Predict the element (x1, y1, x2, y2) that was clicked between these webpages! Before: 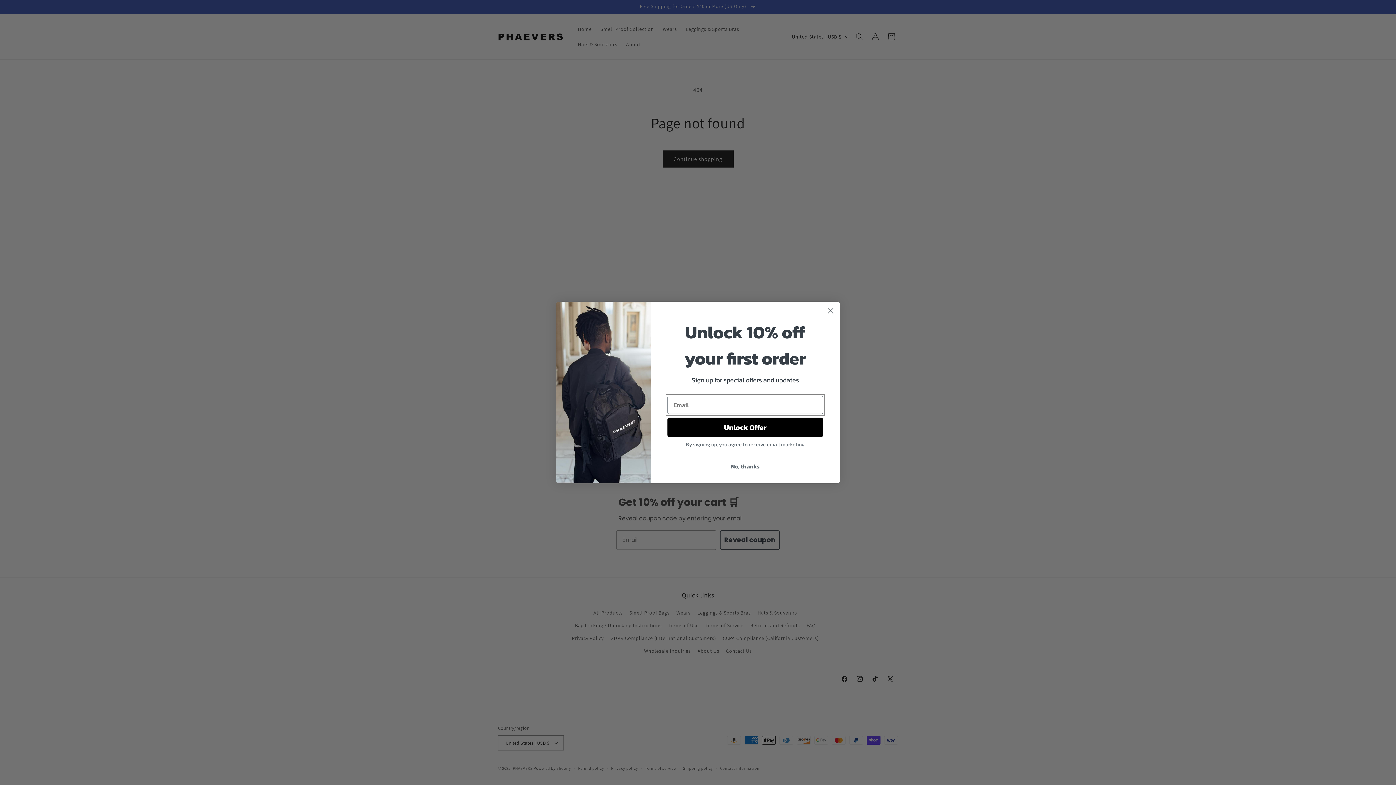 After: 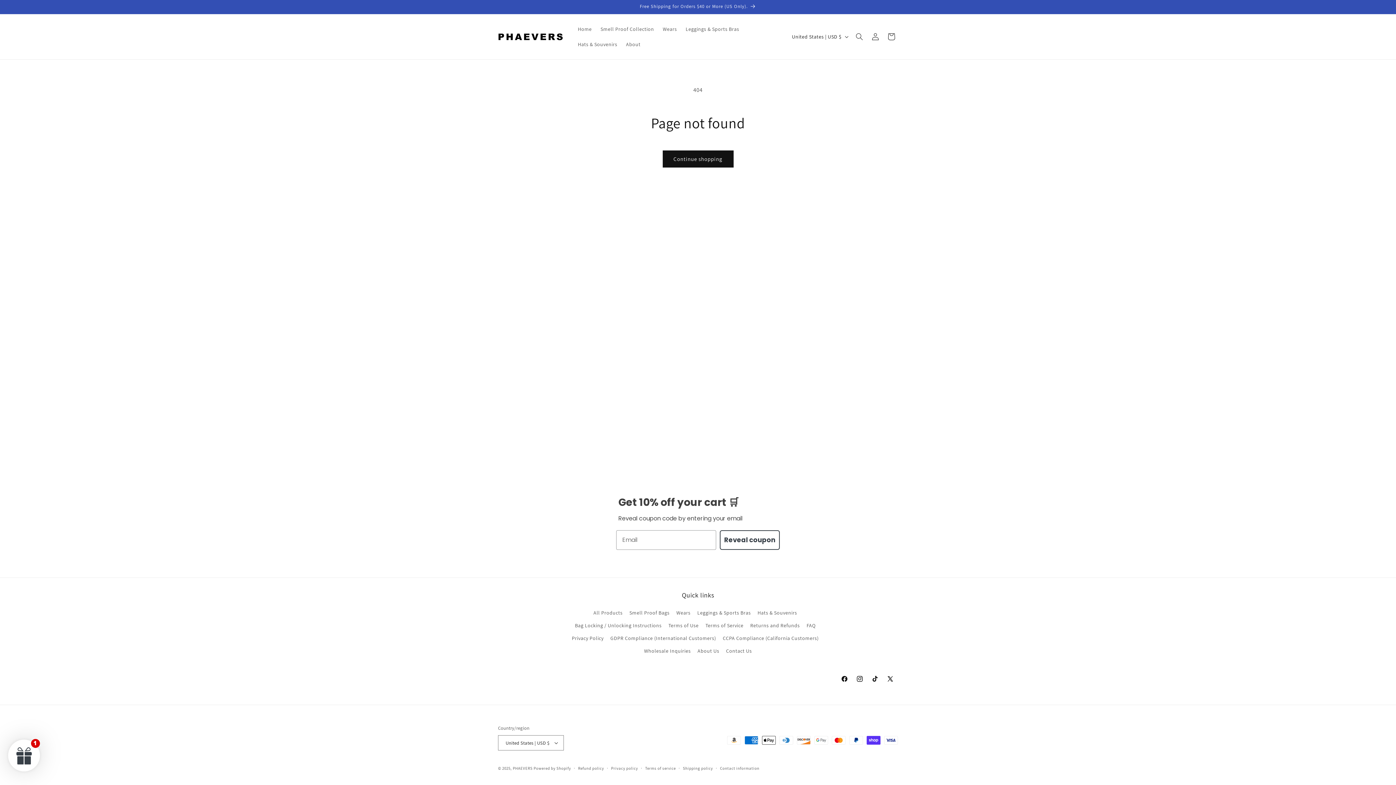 Action: bbox: (824, 304, 837, 317) label: Close dialog